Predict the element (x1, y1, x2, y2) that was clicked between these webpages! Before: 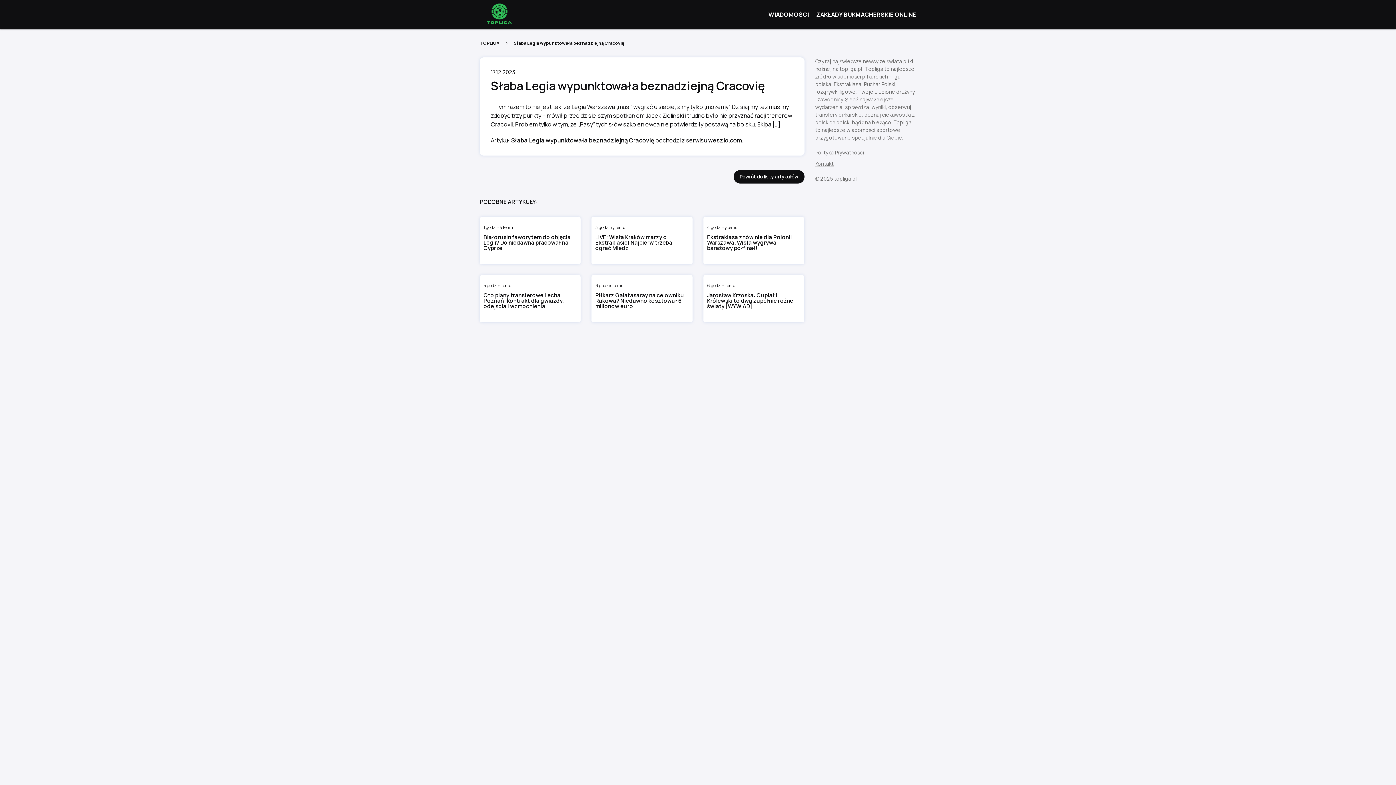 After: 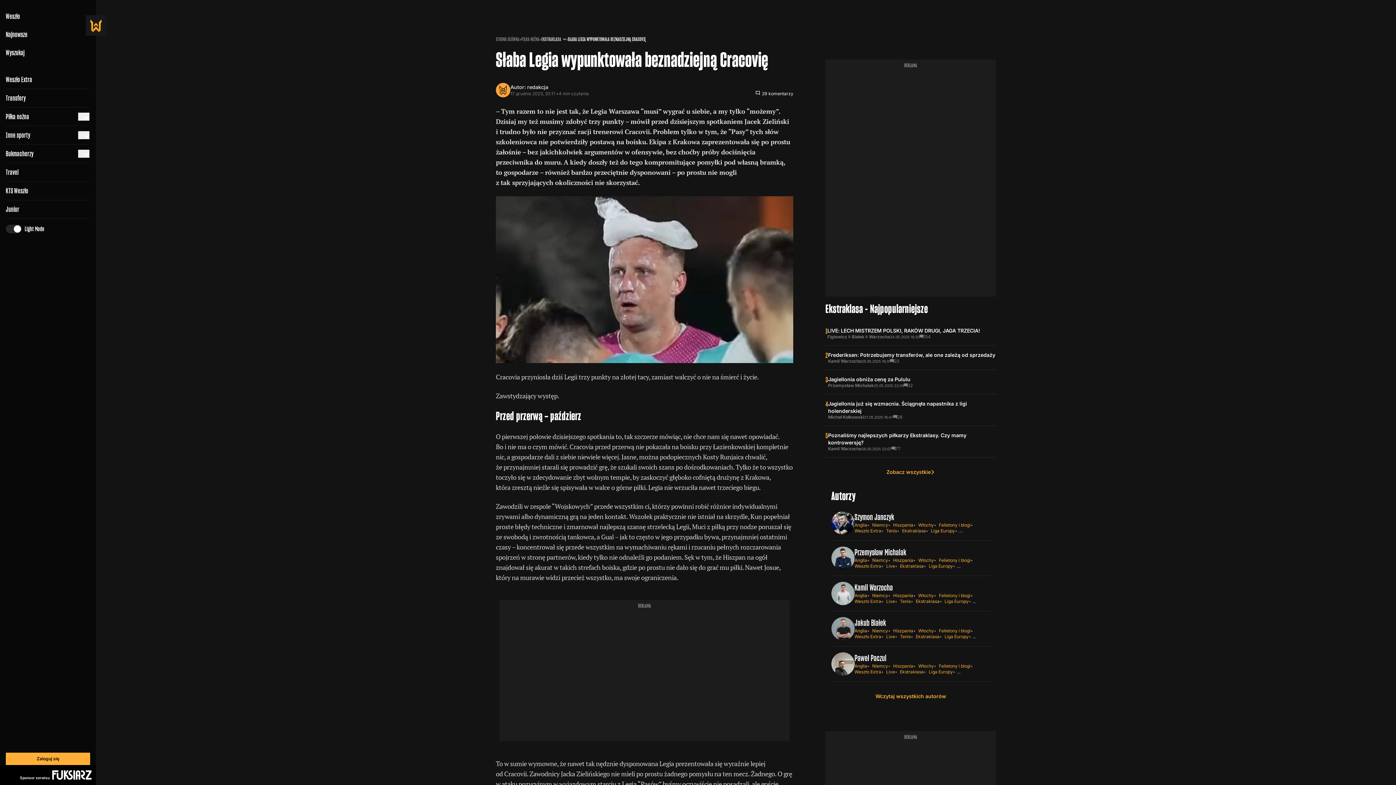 Action: label: Słaba Legia wypunktowała beznadziejną Cracovię bbox: (511, 136, 654, 144)